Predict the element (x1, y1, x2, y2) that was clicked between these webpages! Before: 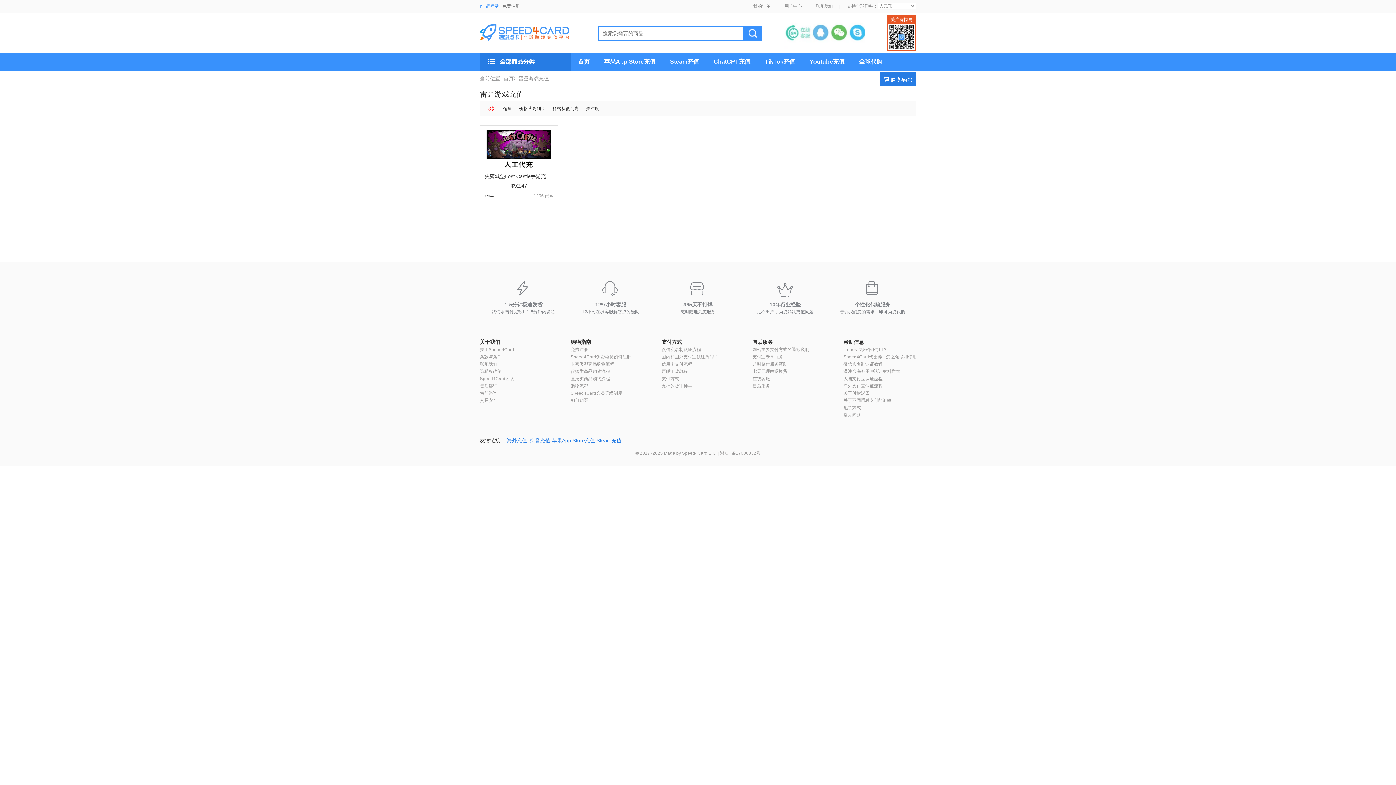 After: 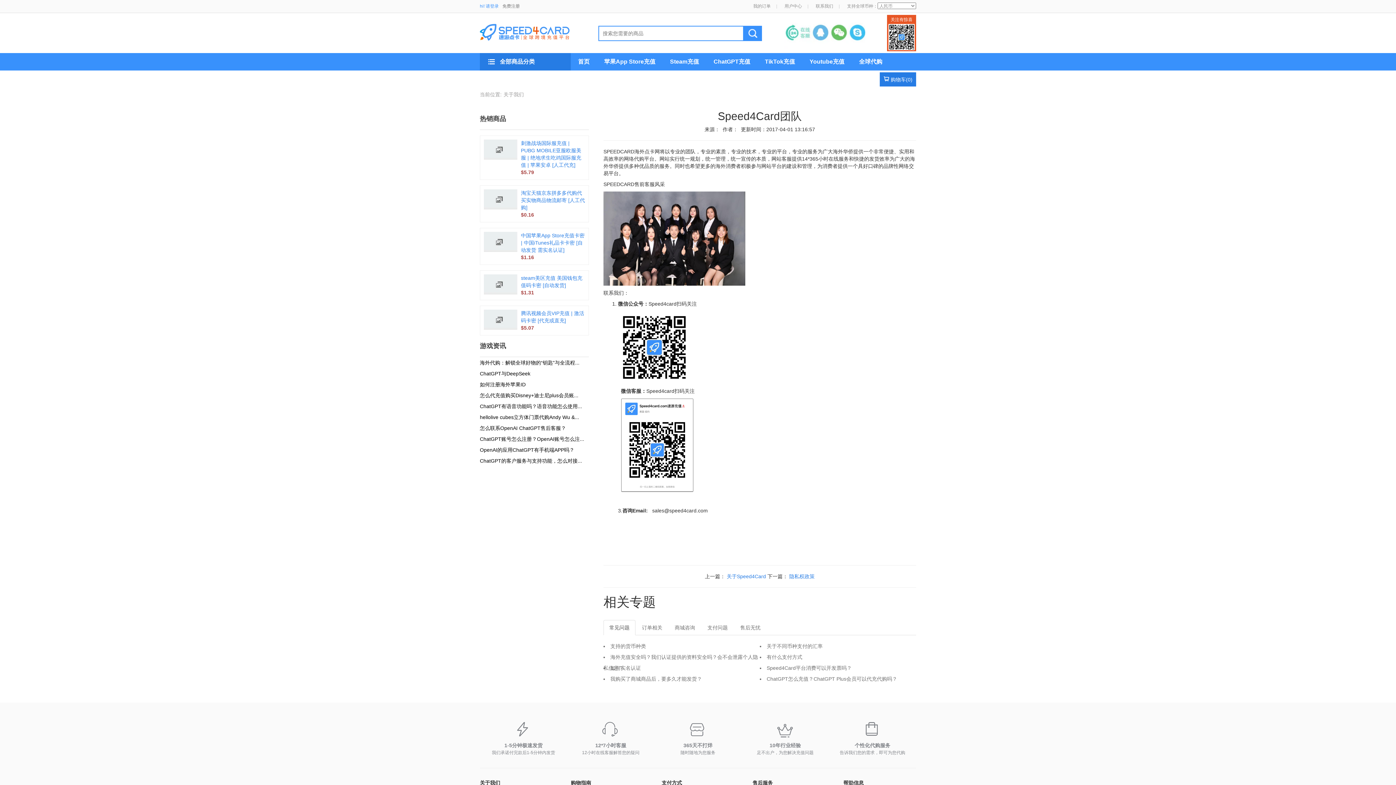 Action: label: Speed4Card团队 bbox: (480, 376, 514, 381)